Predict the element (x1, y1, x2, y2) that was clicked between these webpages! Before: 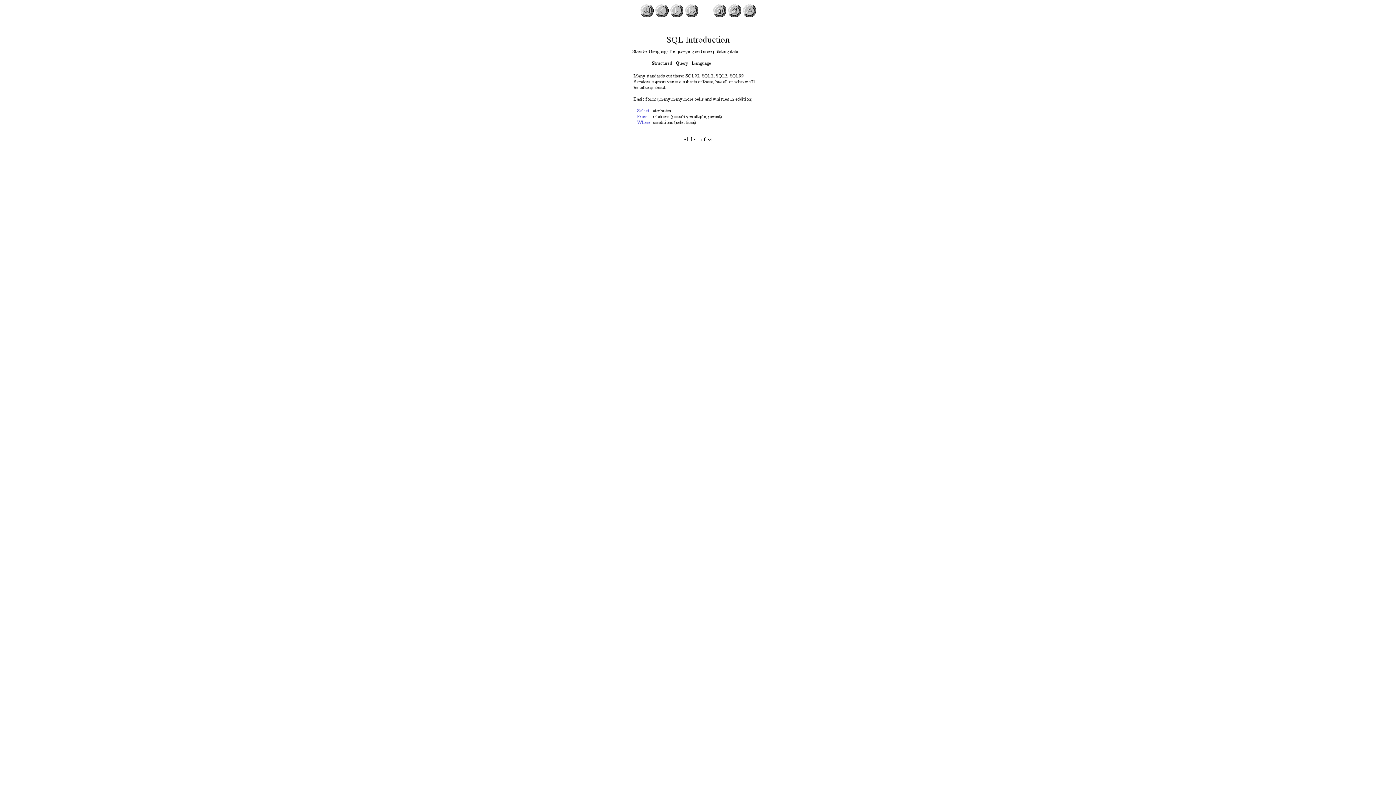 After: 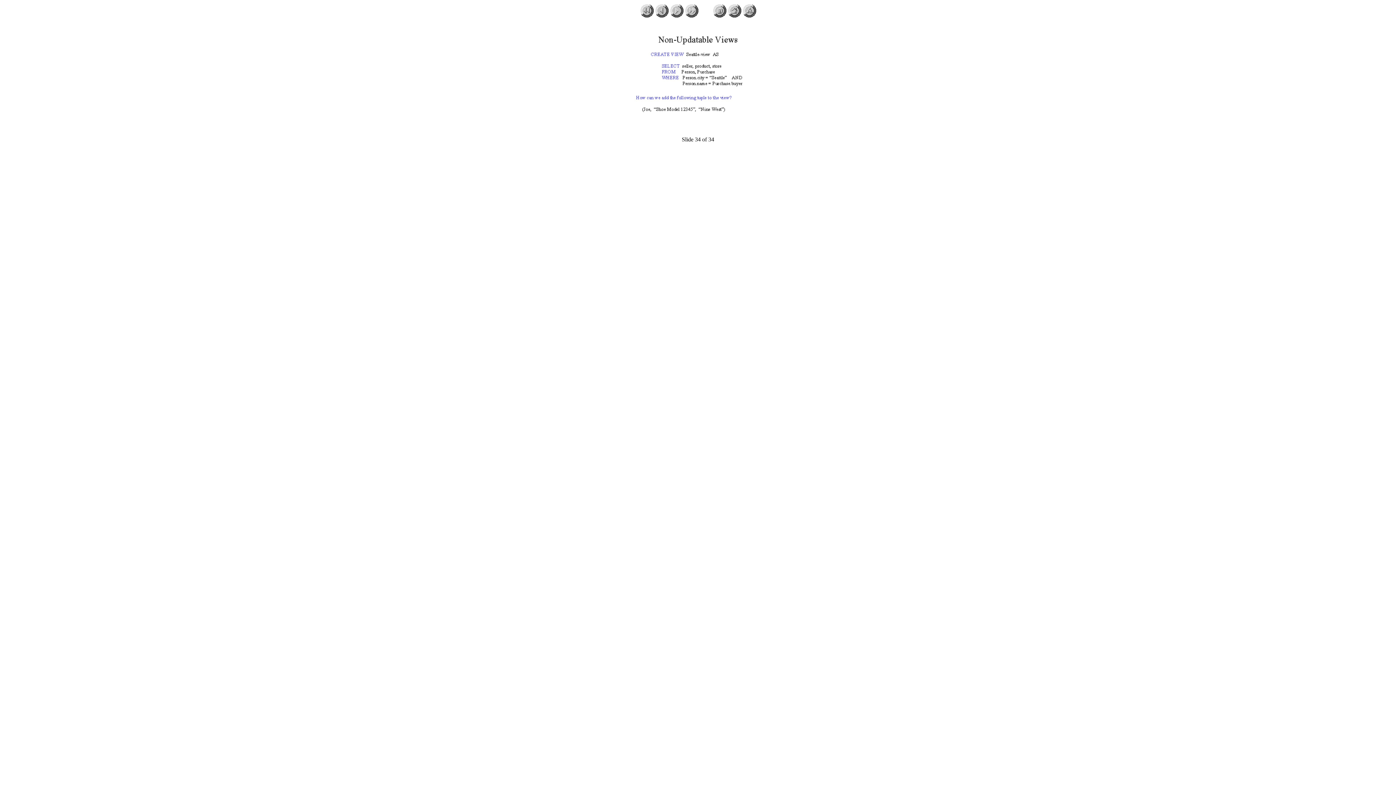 Action: bbox: (684, 12, 698, 18)